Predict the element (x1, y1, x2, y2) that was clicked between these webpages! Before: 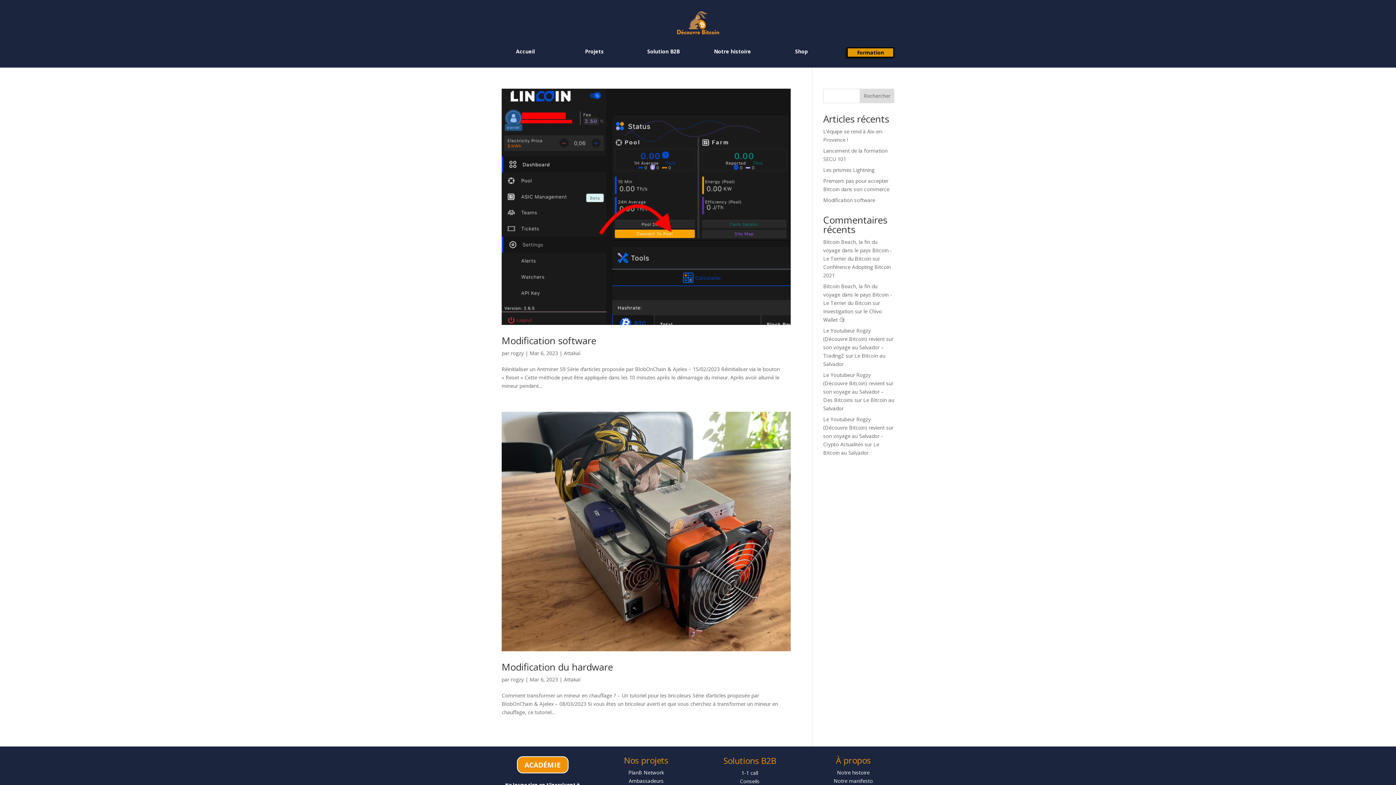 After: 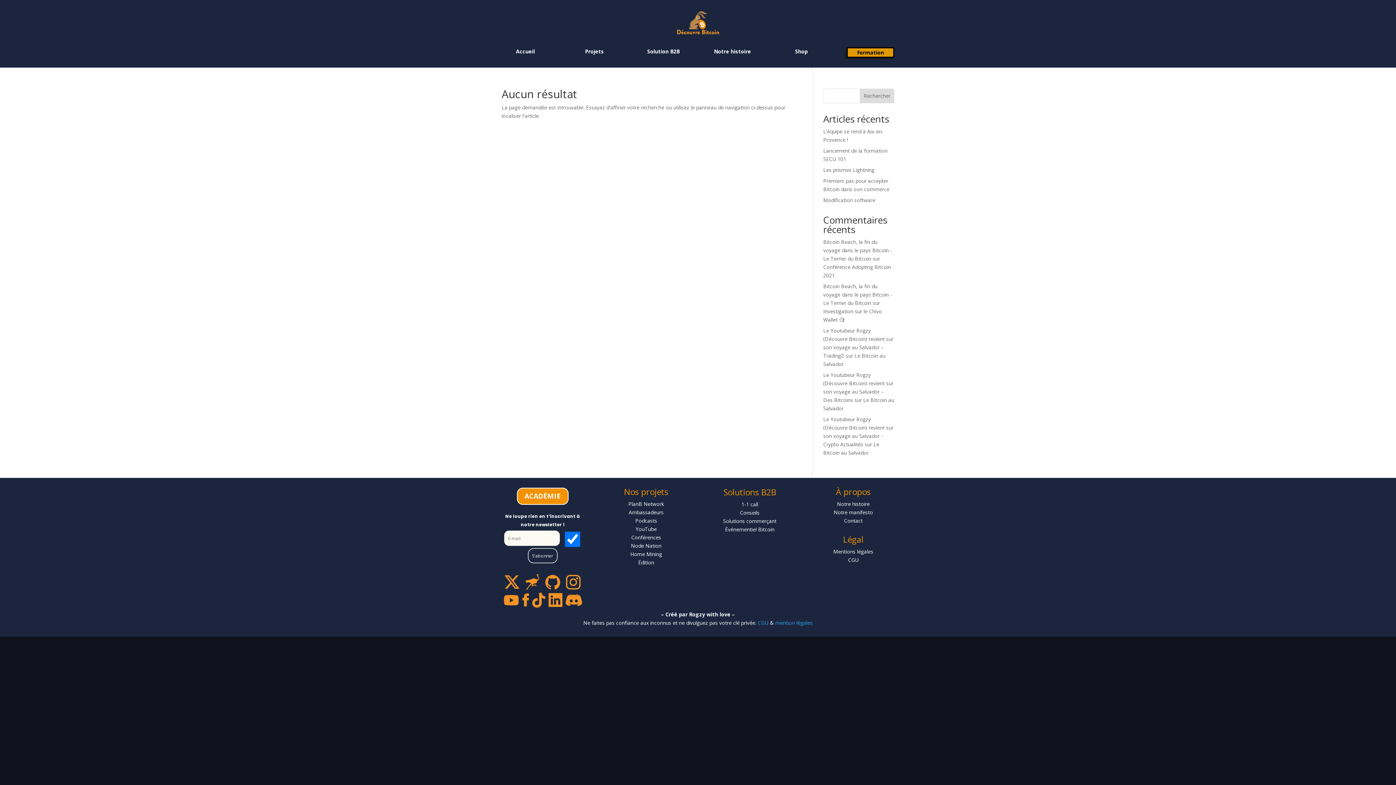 Action: label: Bitcoin Beach, la fin du voyage dans le pays Bitcoin - Le Terrier du Bitcoin bbox: (823, 238, 892, 262)